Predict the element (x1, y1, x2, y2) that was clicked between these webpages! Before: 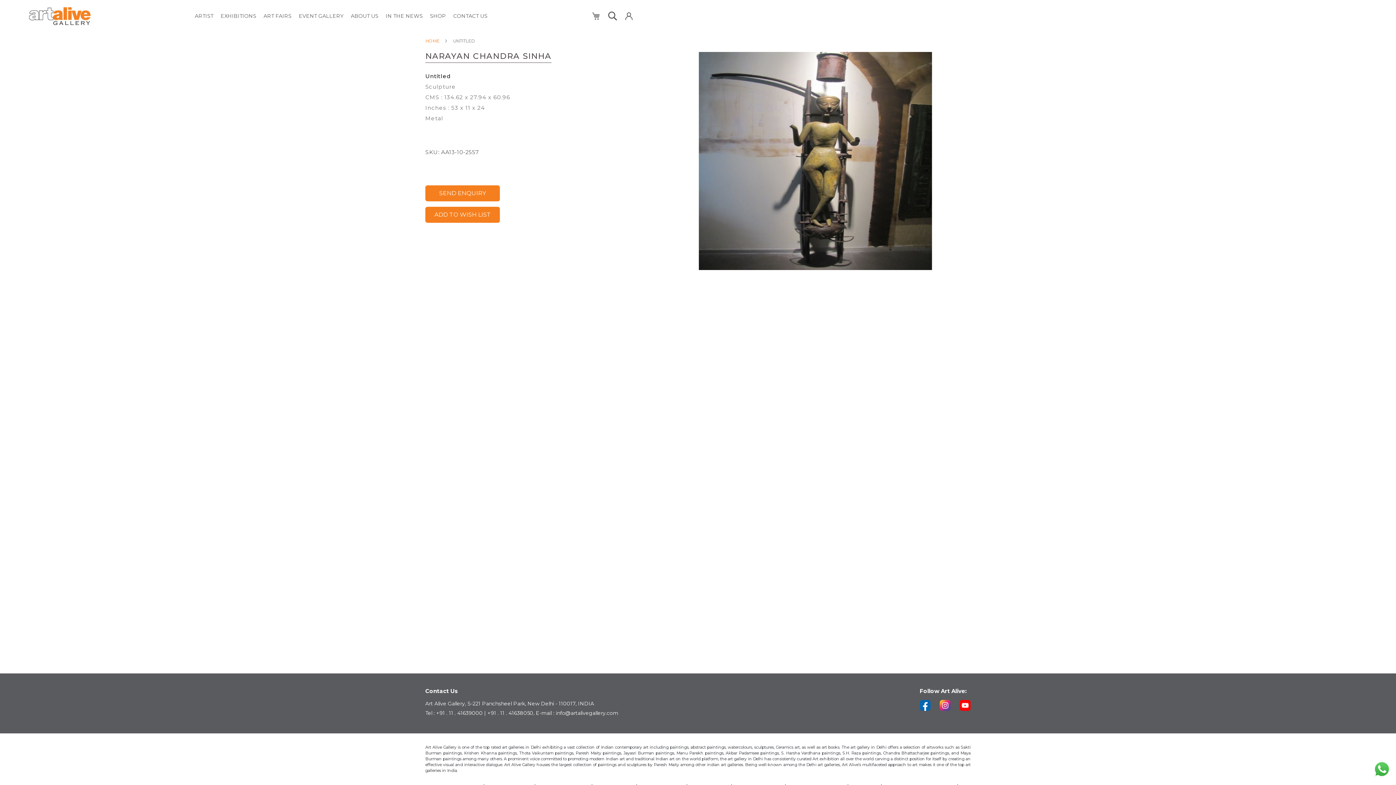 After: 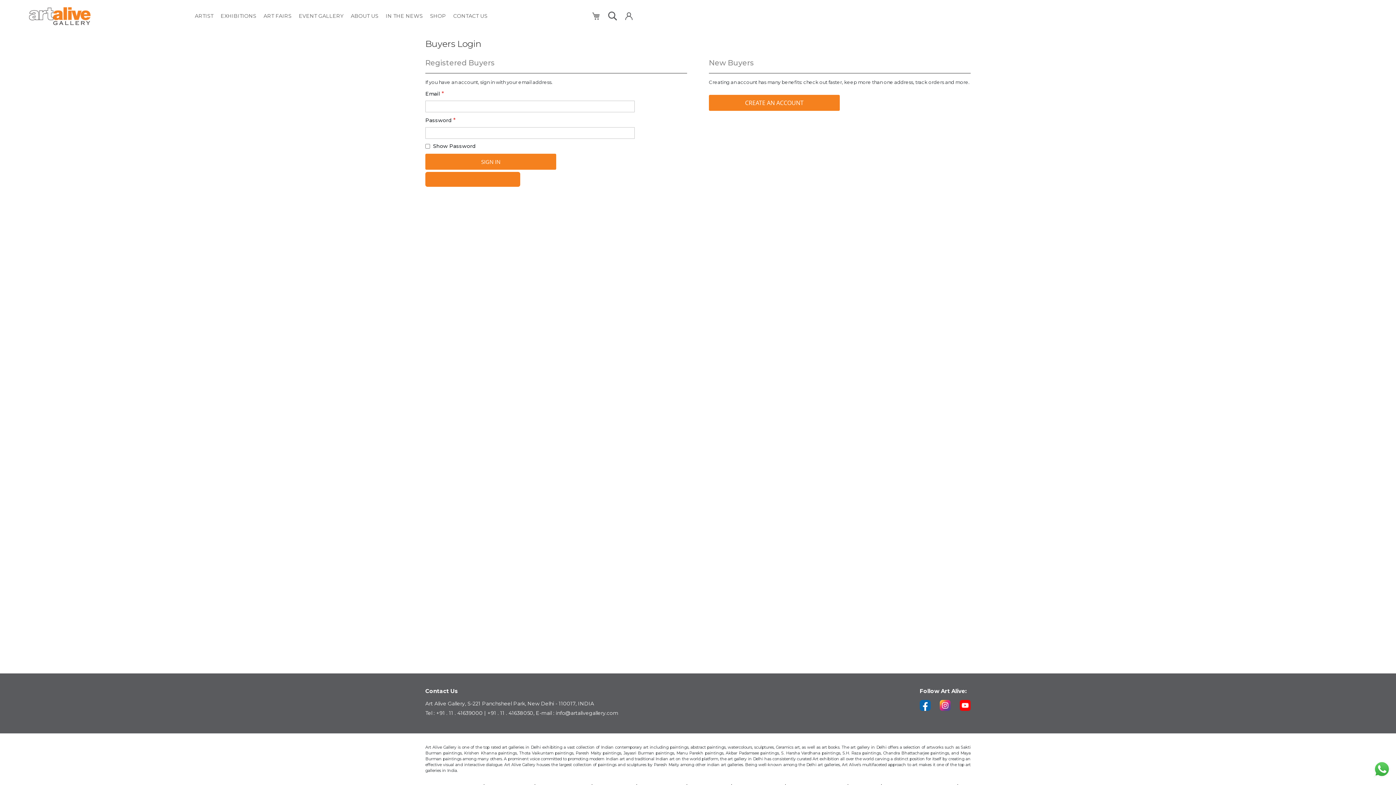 Action: bbox: (625, 12, 632, 18)